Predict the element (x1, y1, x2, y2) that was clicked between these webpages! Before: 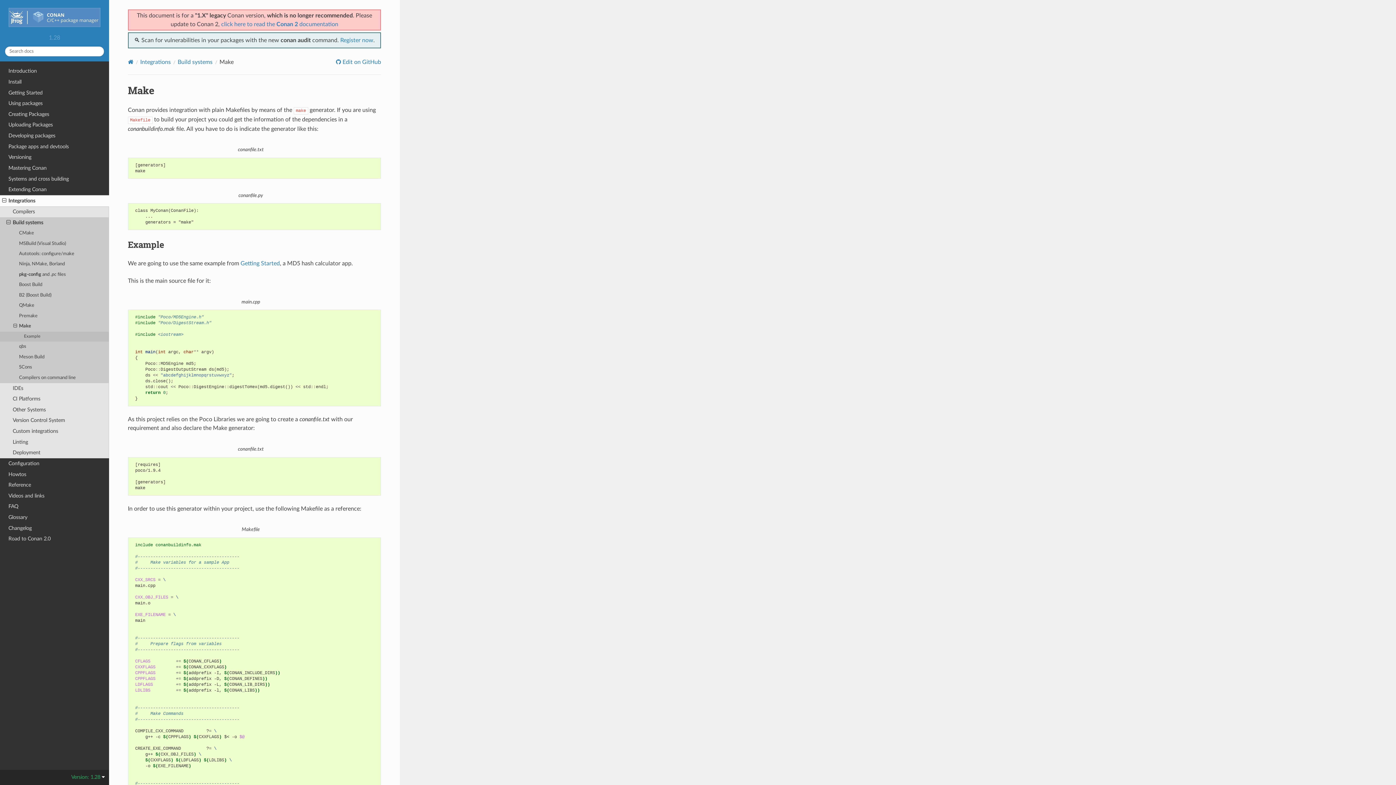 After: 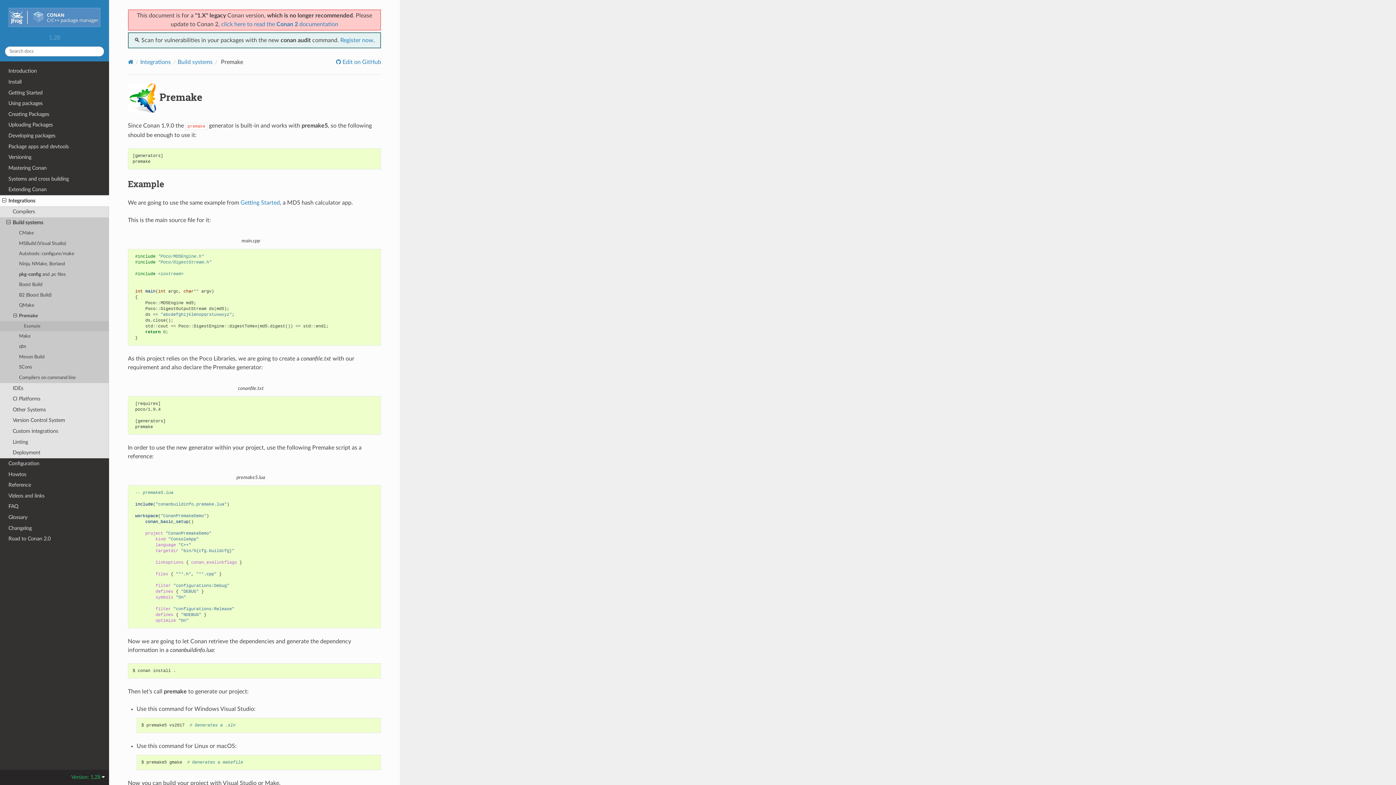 Action: bbox: (0, 311, 109, 321) label: Premake